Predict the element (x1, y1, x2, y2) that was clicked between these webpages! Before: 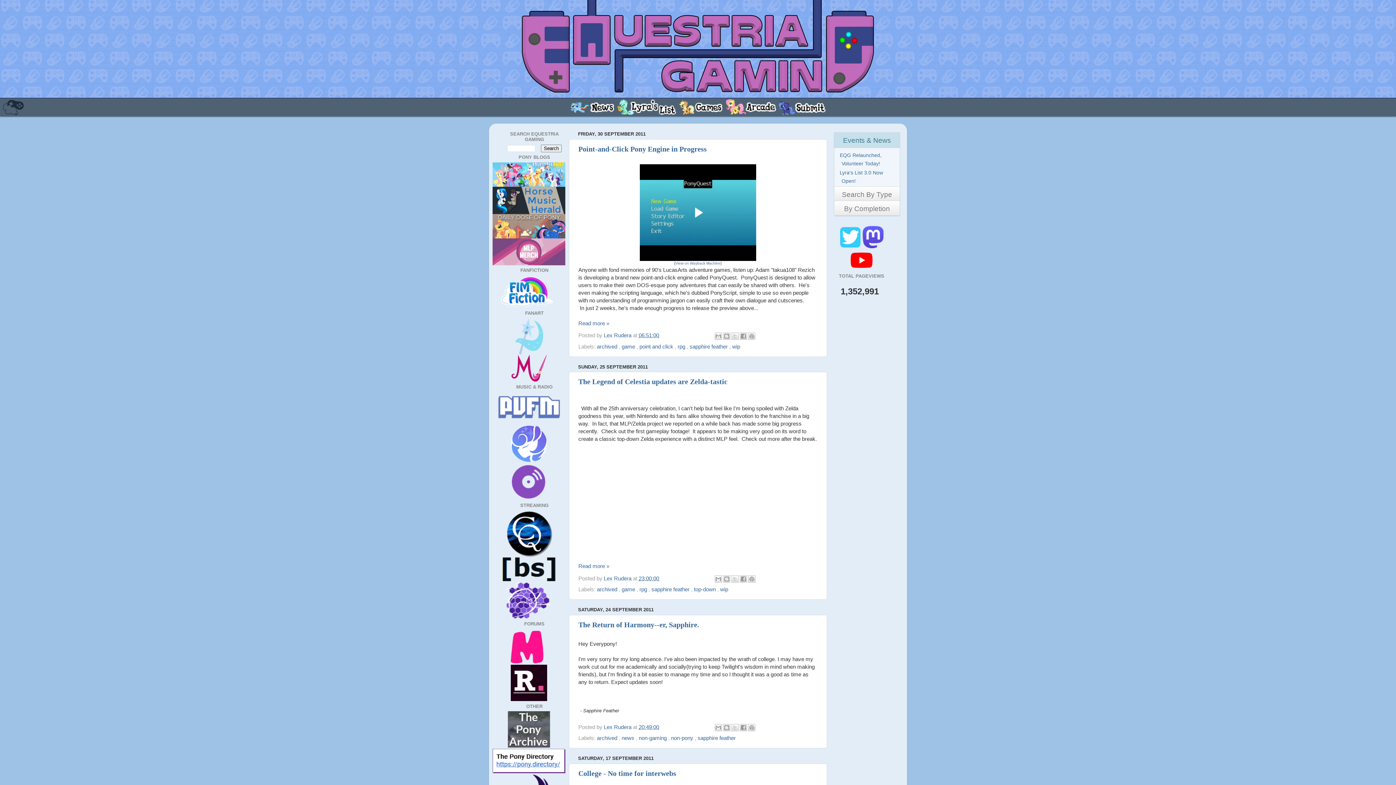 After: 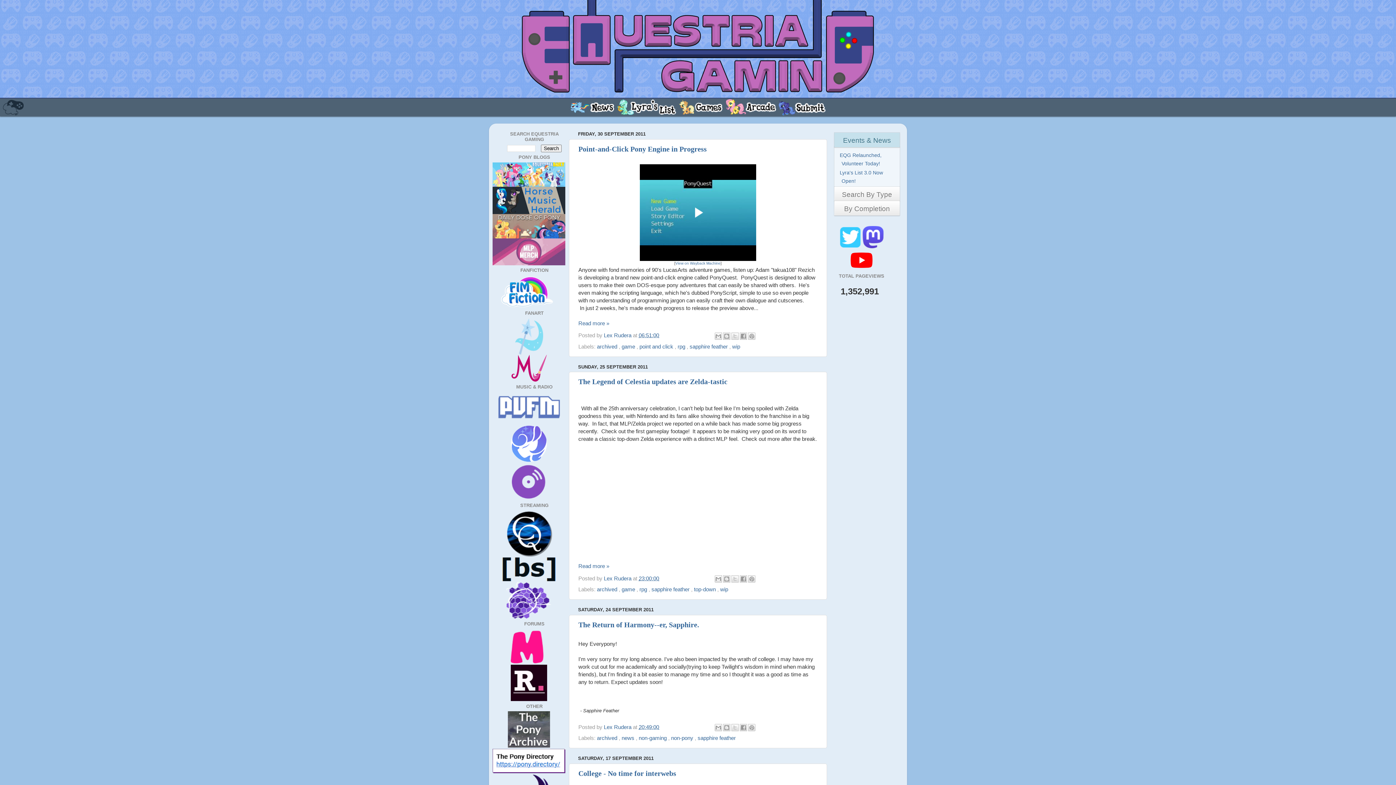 Action: bbox: (510, 696, 547, 702)